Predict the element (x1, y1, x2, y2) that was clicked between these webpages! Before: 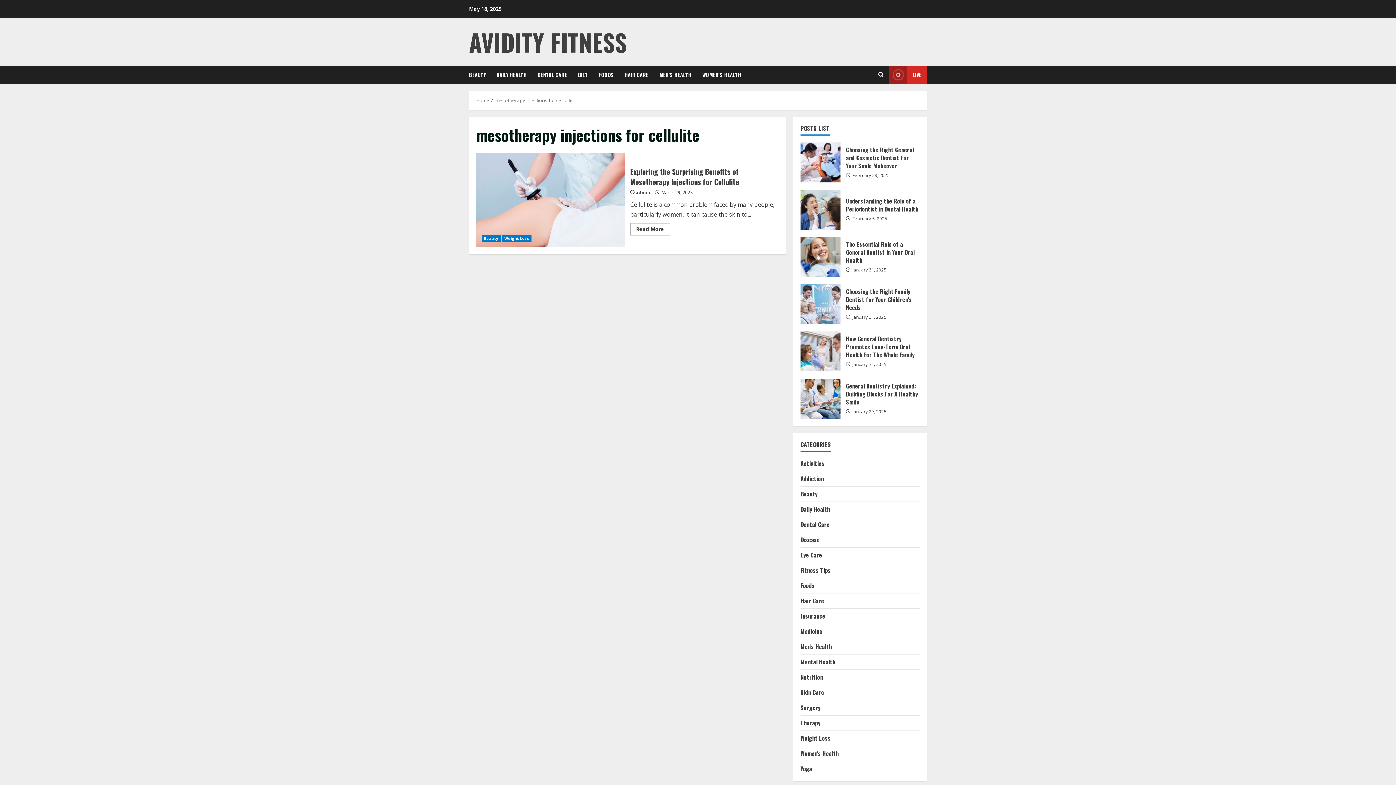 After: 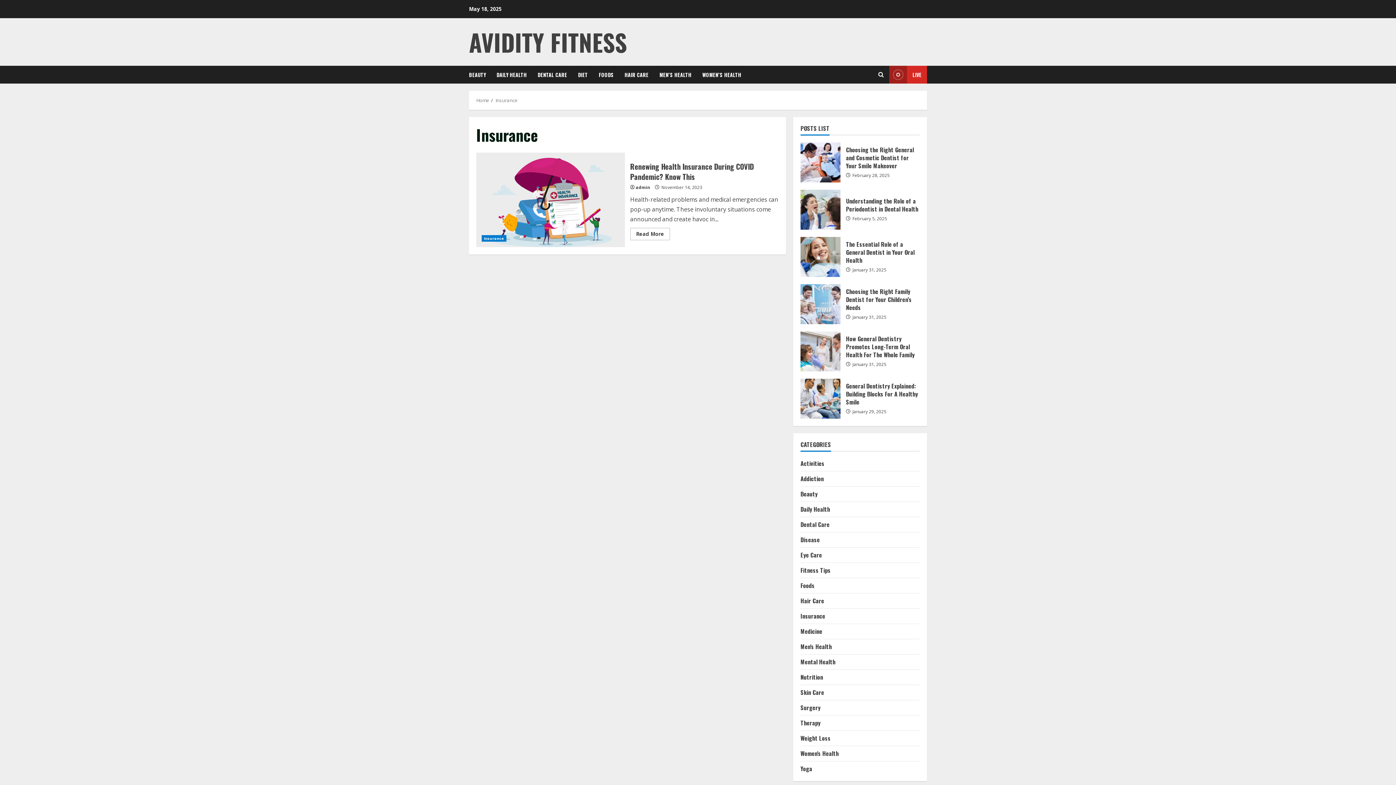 Action: bbox: (800, 611, 825, 621) label: Insurance